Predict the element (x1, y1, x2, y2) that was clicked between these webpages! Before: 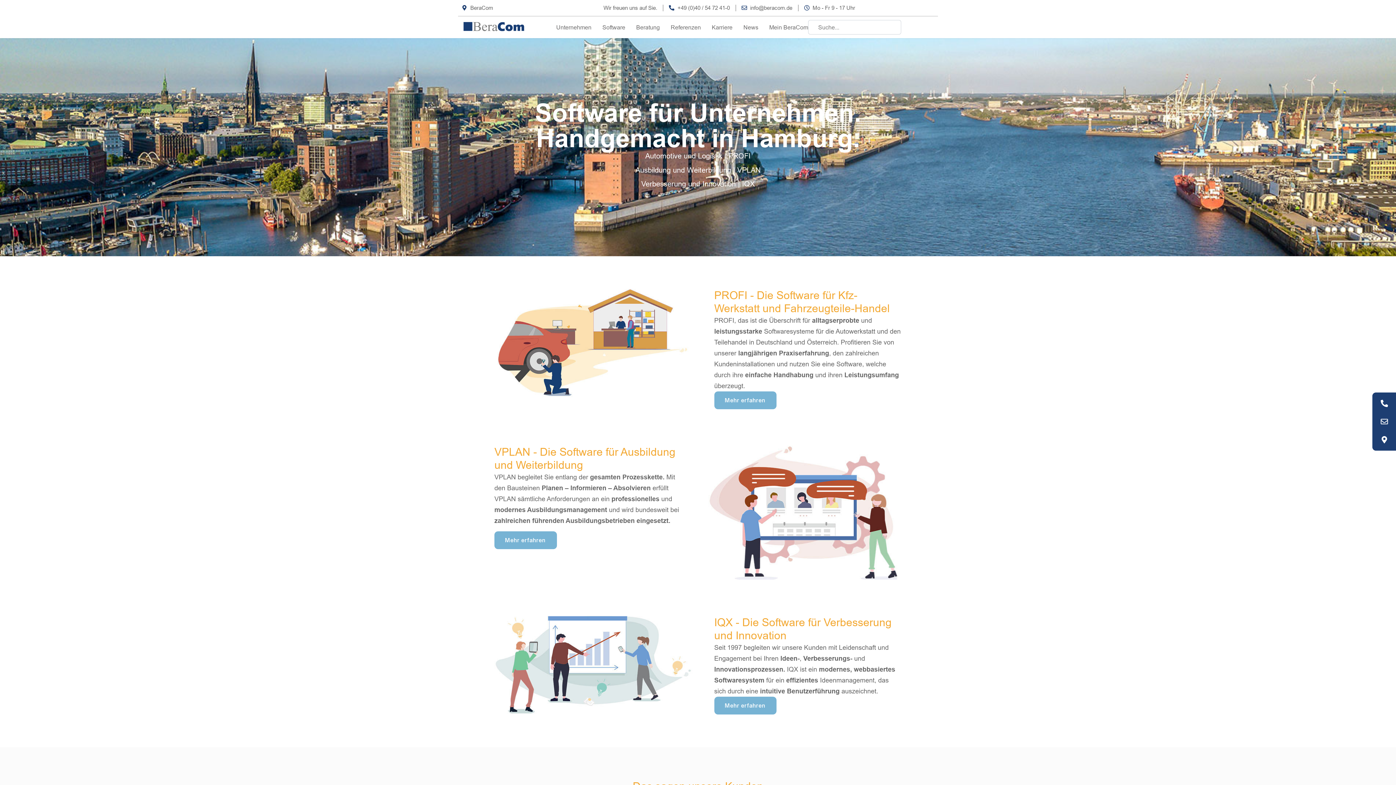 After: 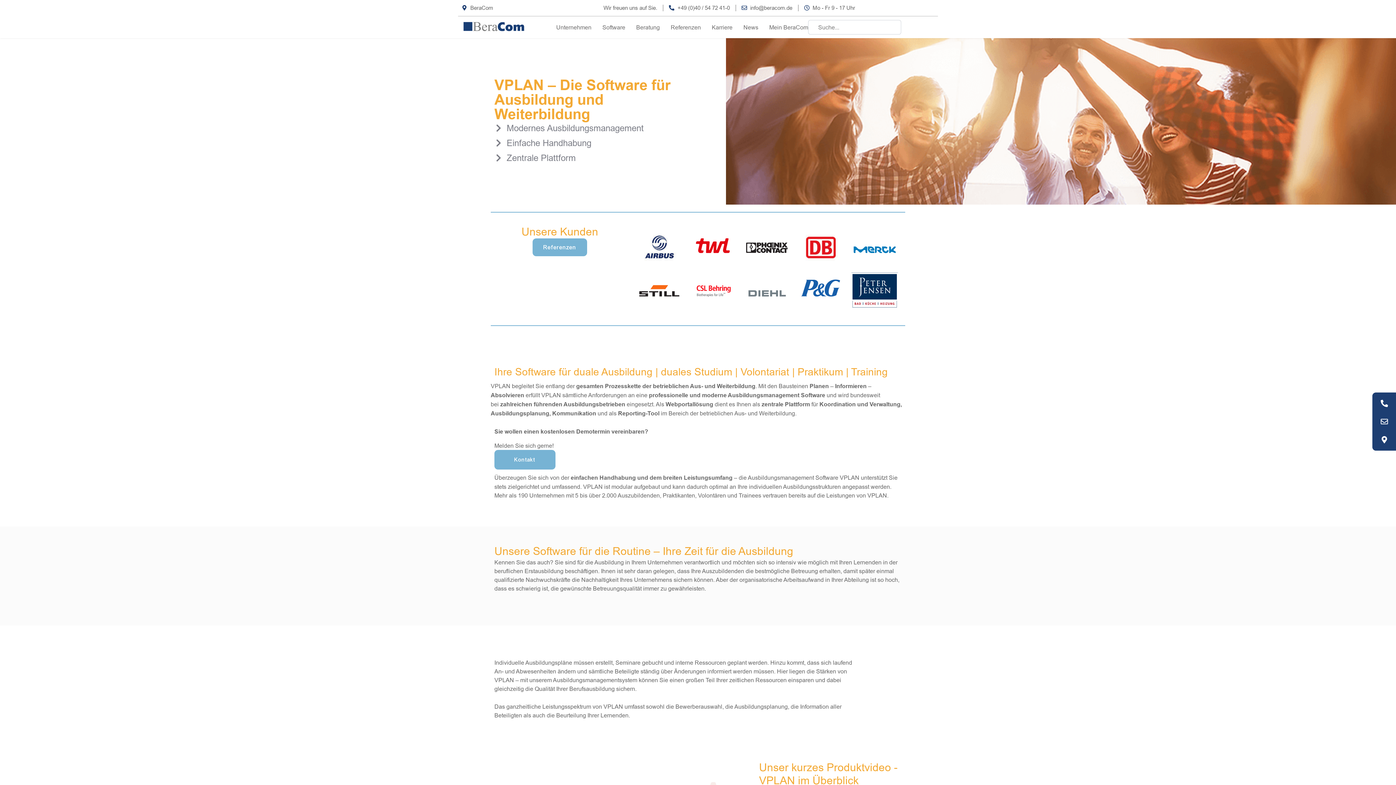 Action: bbox: (494, 531, 556, 549) label: Mehr erfahren